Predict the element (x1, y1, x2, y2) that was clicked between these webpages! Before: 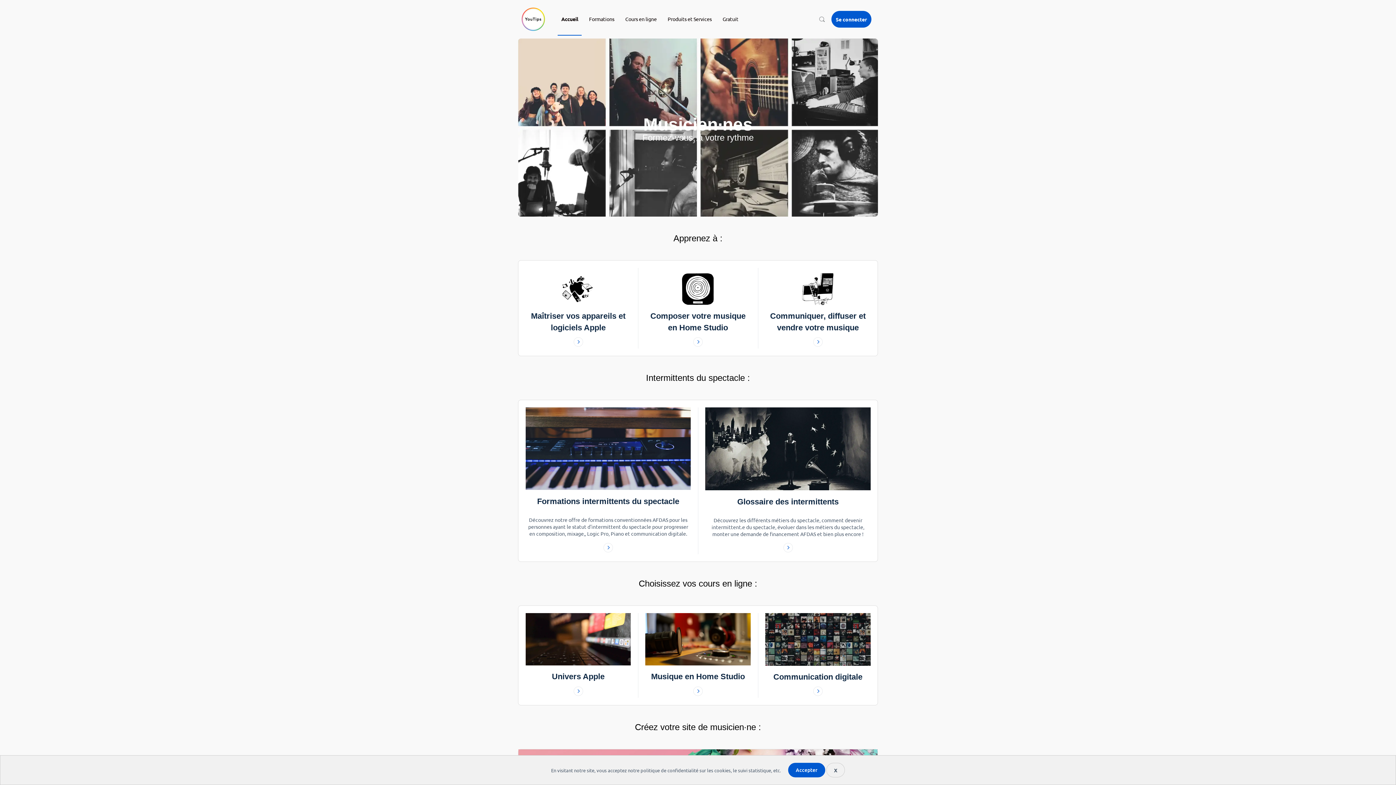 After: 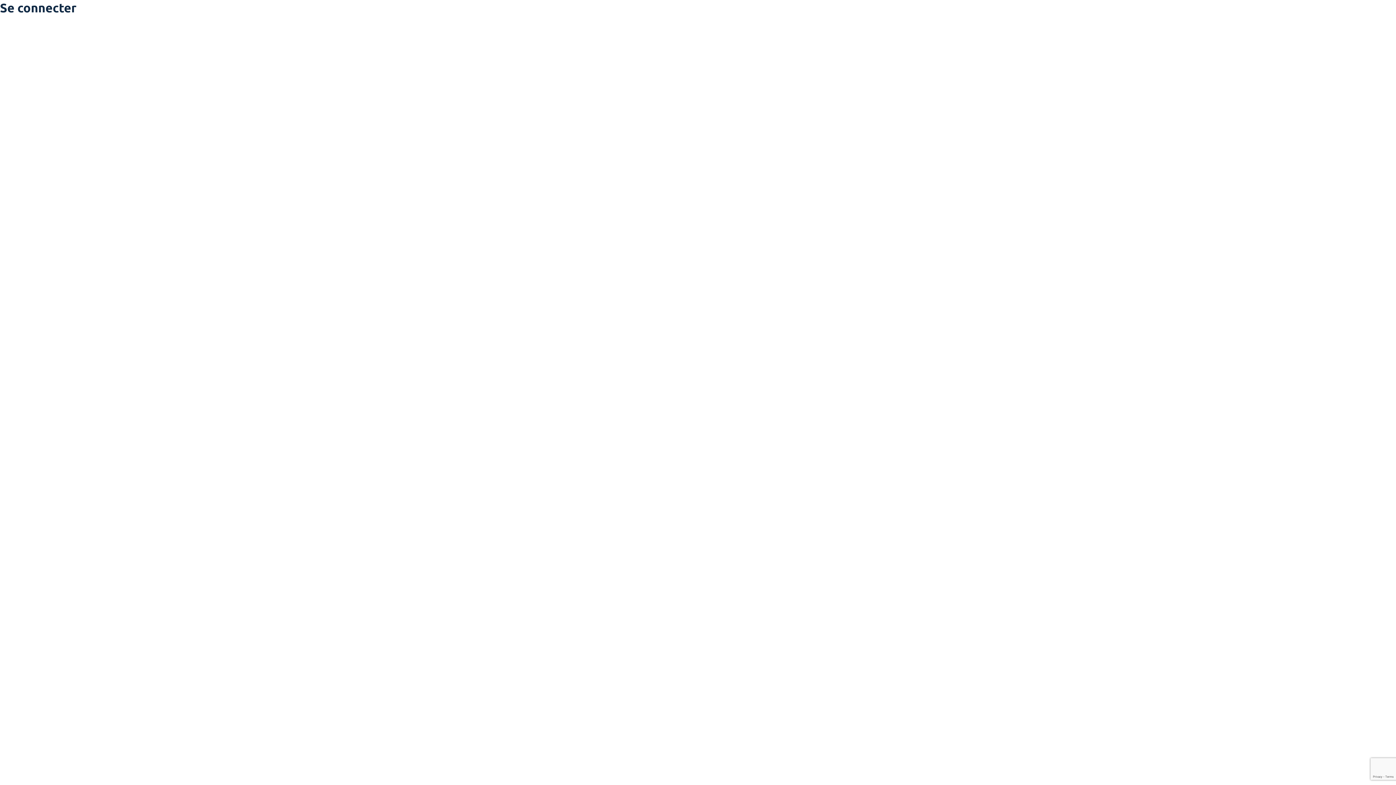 Action: bbox: (831, 10, 871, 27) label: Se connecter